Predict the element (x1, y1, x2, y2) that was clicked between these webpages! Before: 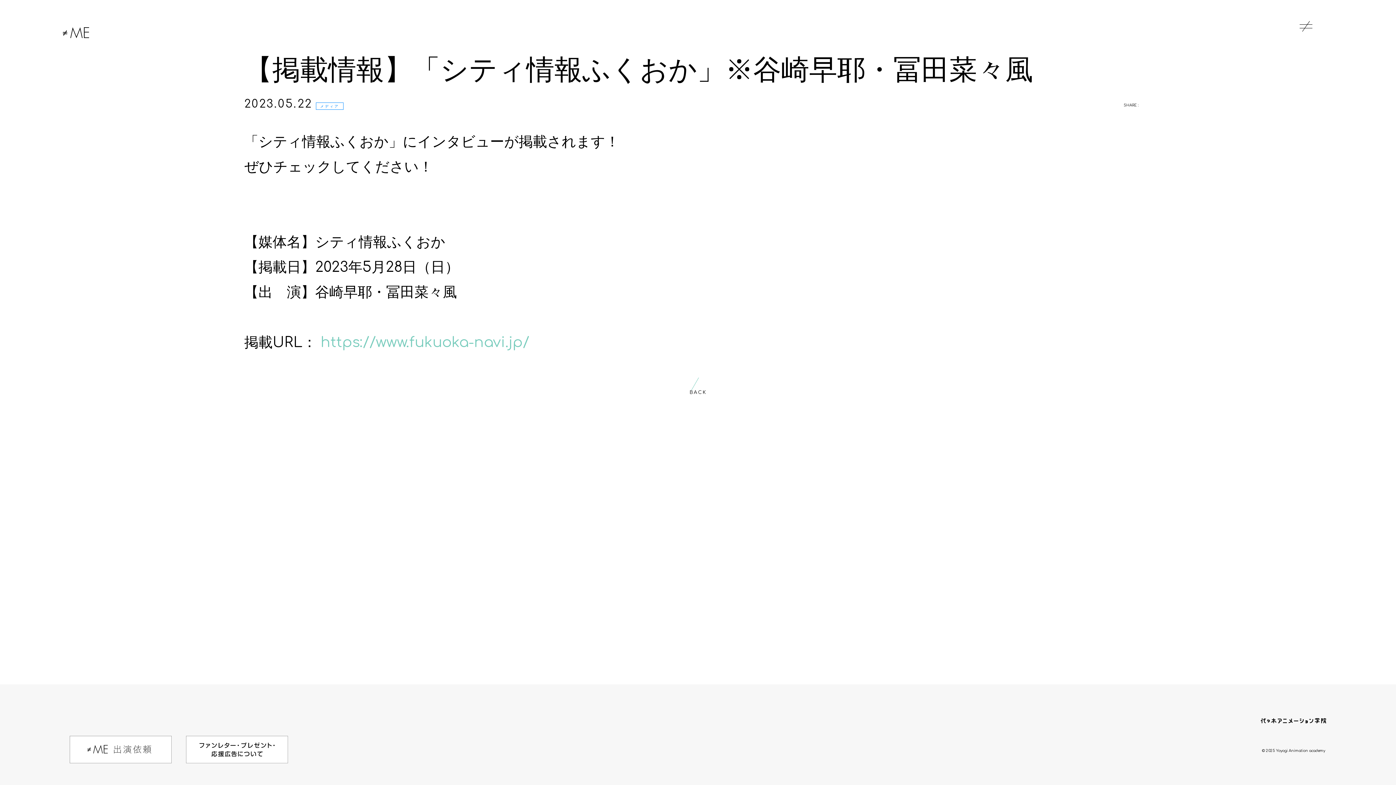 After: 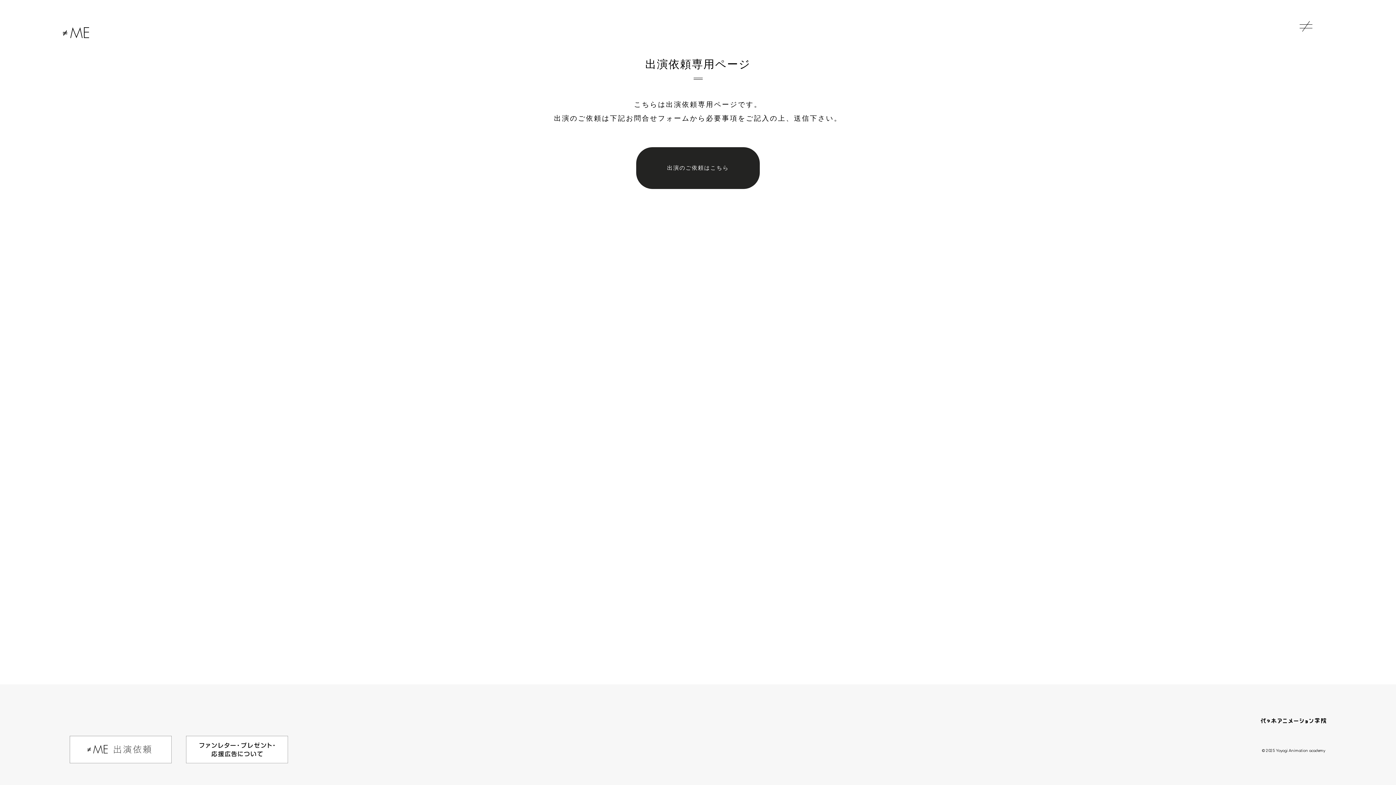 Action: bbox: (69, 736, 171, 763)